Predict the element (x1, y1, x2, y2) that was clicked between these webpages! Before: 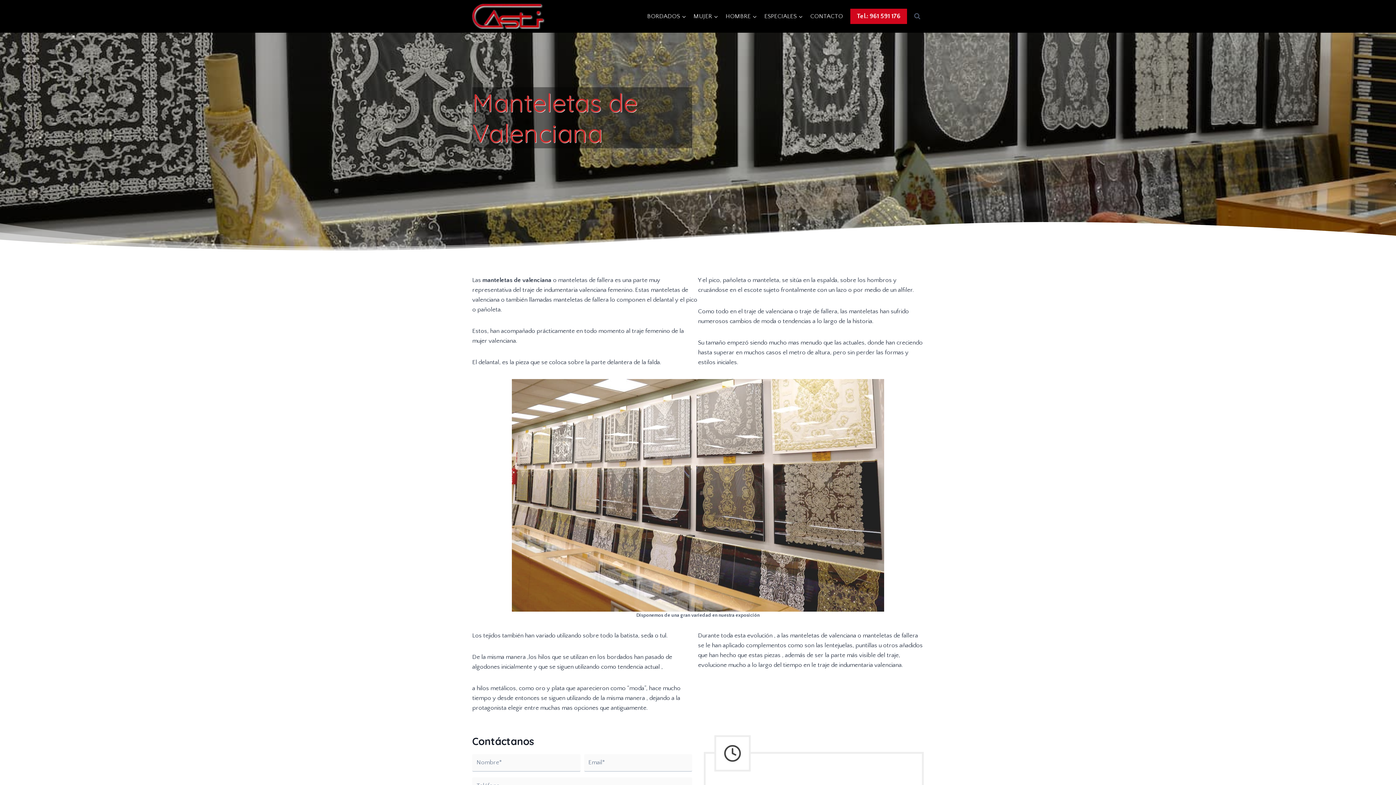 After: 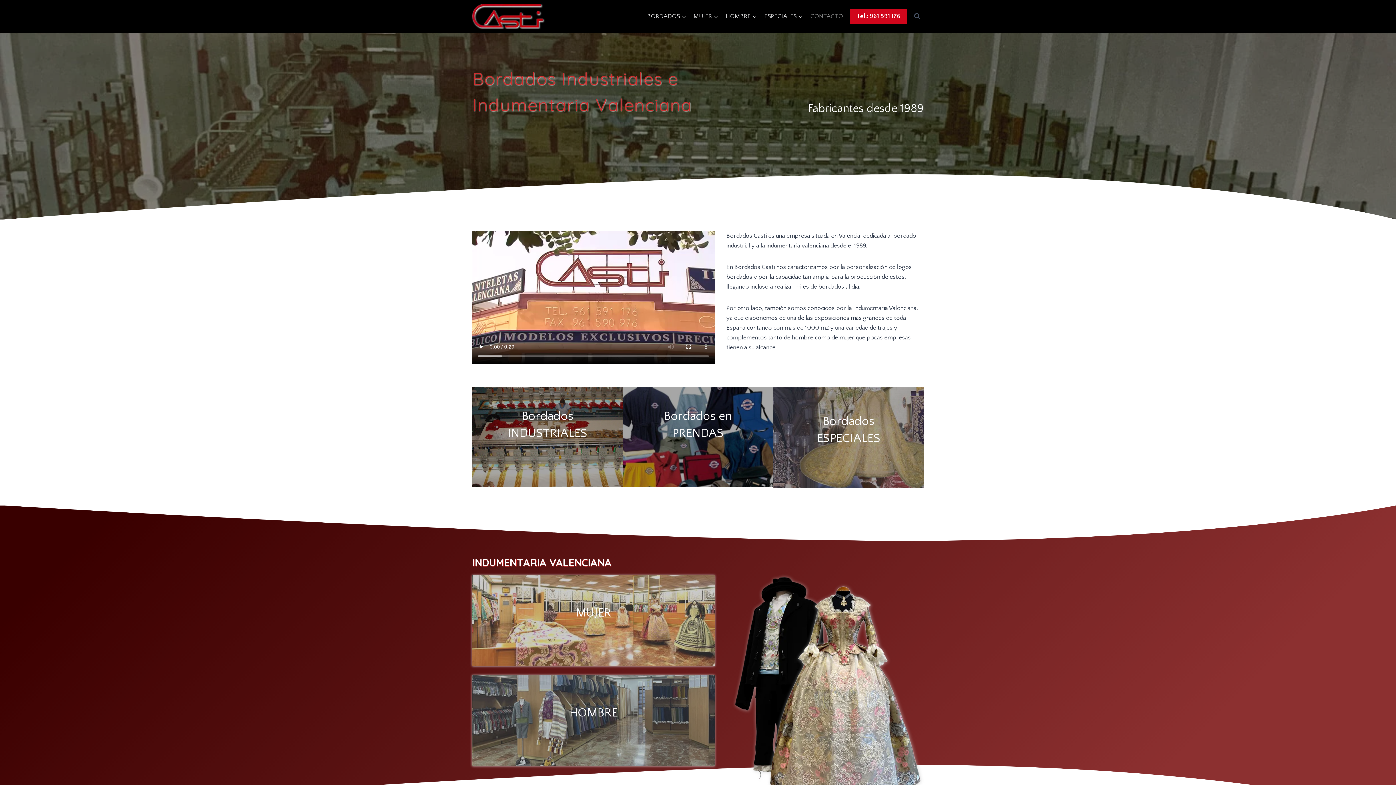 Action: bbox: (472, 3, 545, 29)